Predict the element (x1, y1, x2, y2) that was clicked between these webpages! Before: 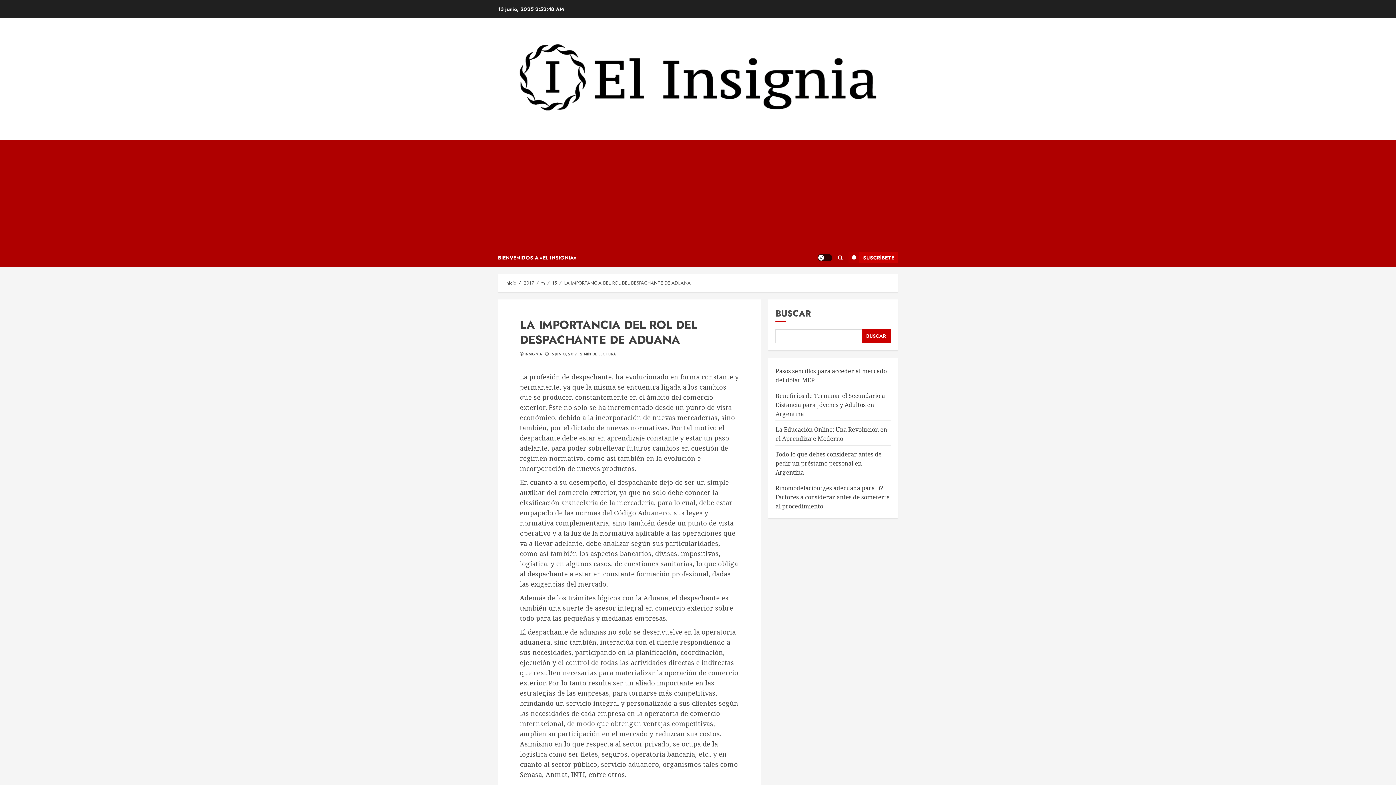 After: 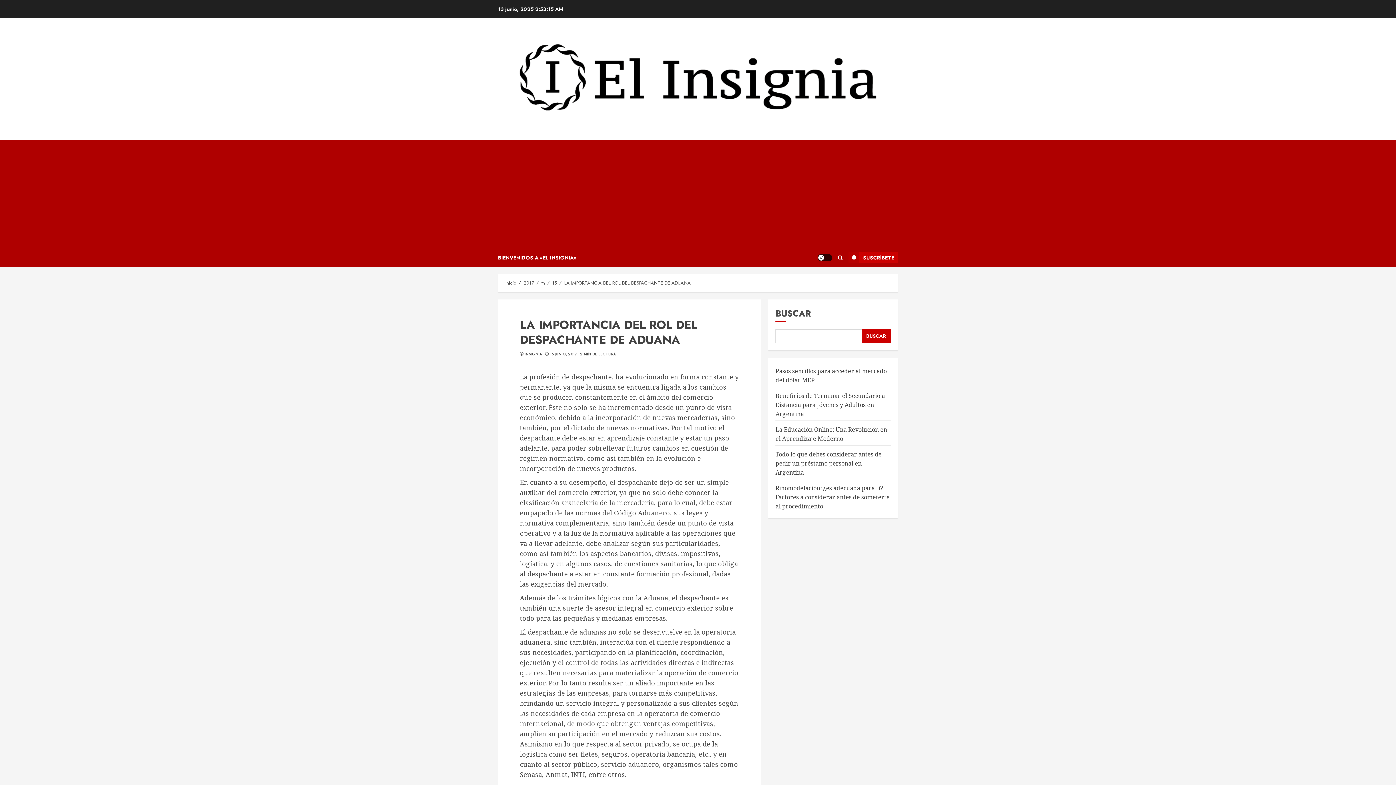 Action: label: Buscar bbox: (862, 329, 890, 343)